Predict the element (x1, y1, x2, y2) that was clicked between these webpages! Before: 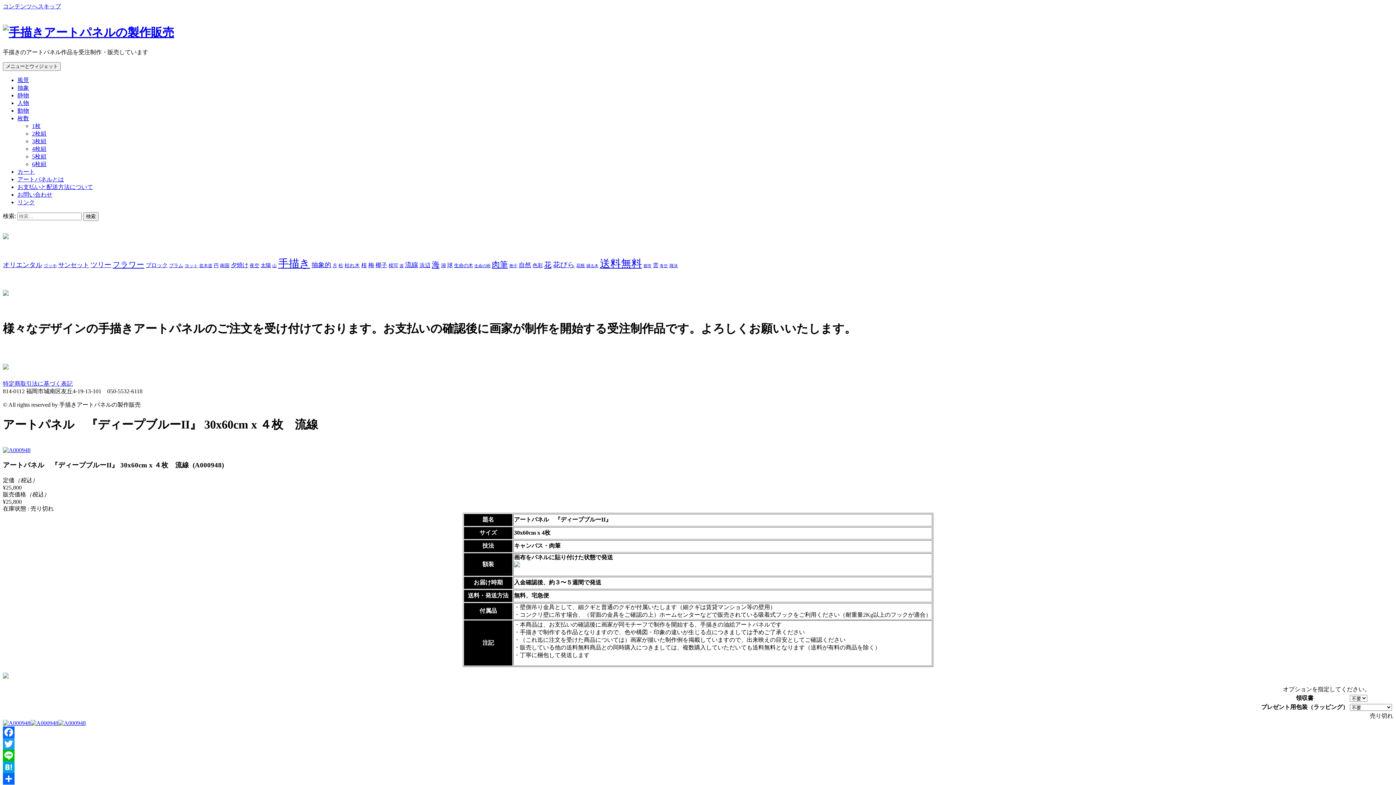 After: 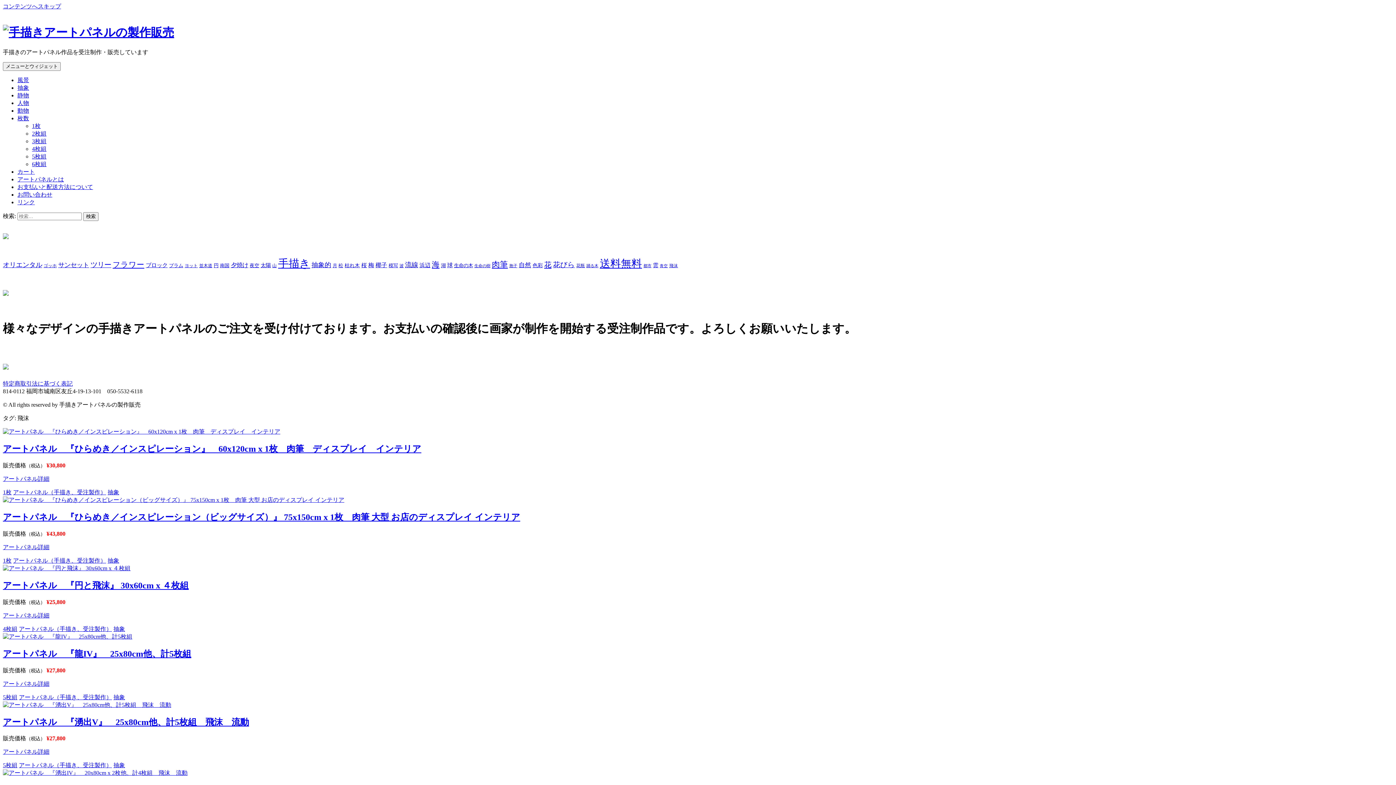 Action: bbox: (669, 263, 678, 268) label: 飛沫 (18個の項目)